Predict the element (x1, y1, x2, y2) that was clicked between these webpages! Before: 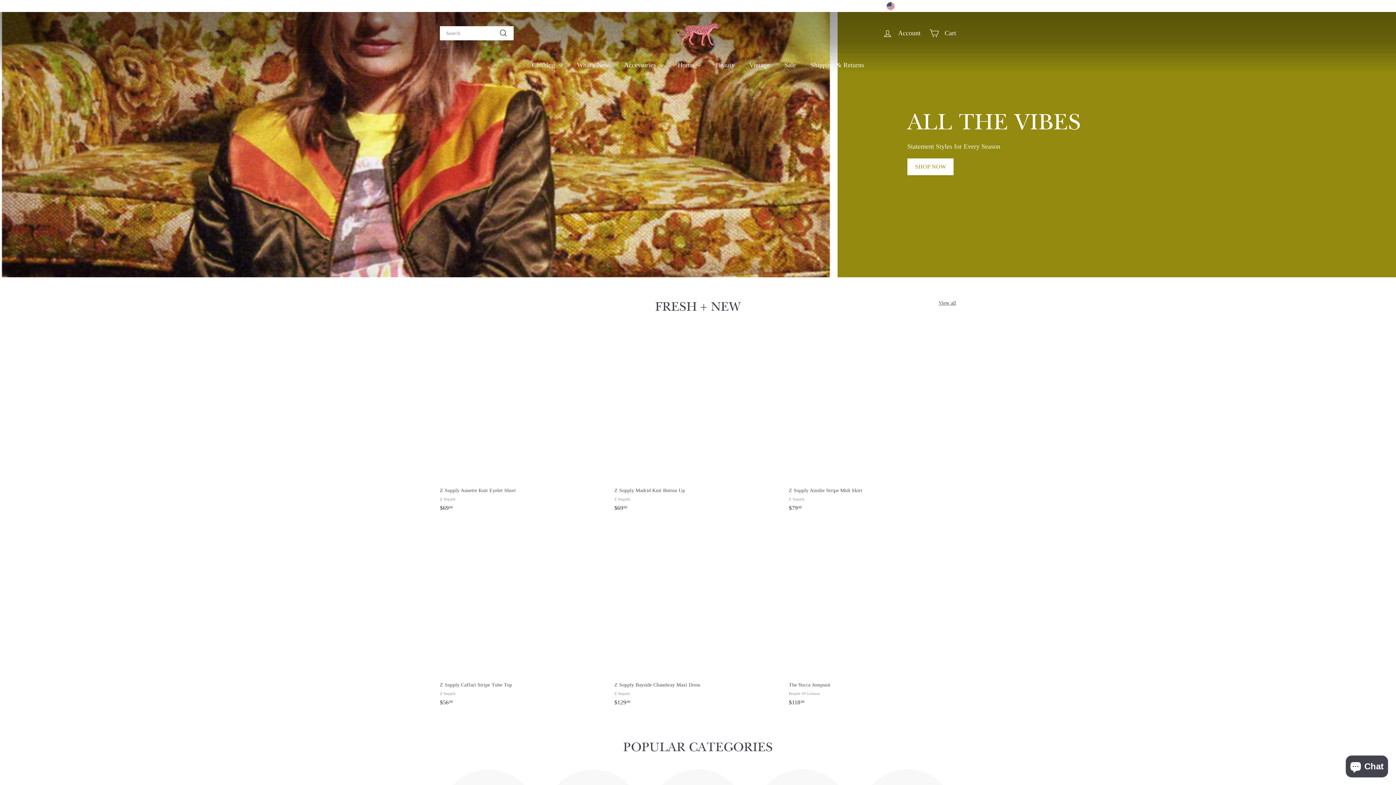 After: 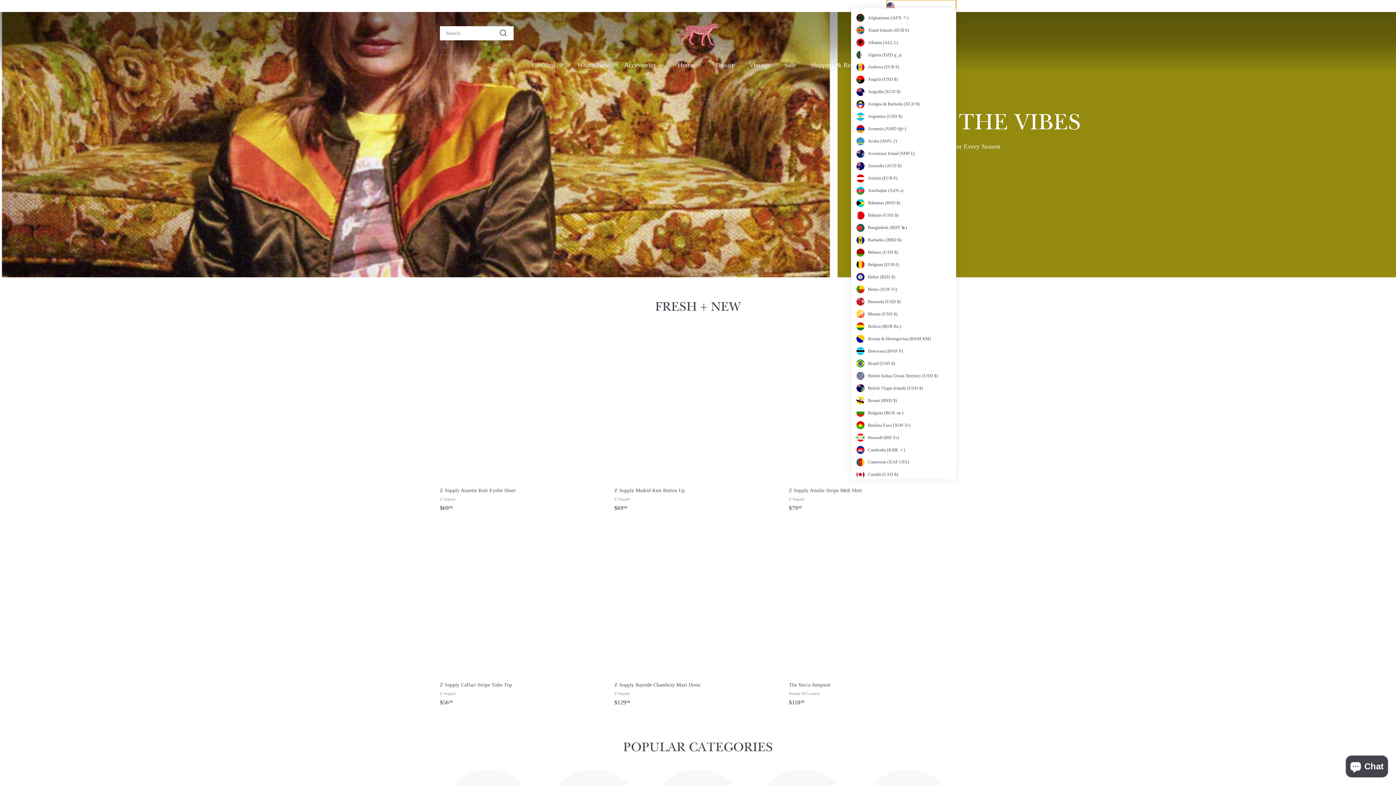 Action: label: United States (USD $) bbox: (886, 0, 956, 11)